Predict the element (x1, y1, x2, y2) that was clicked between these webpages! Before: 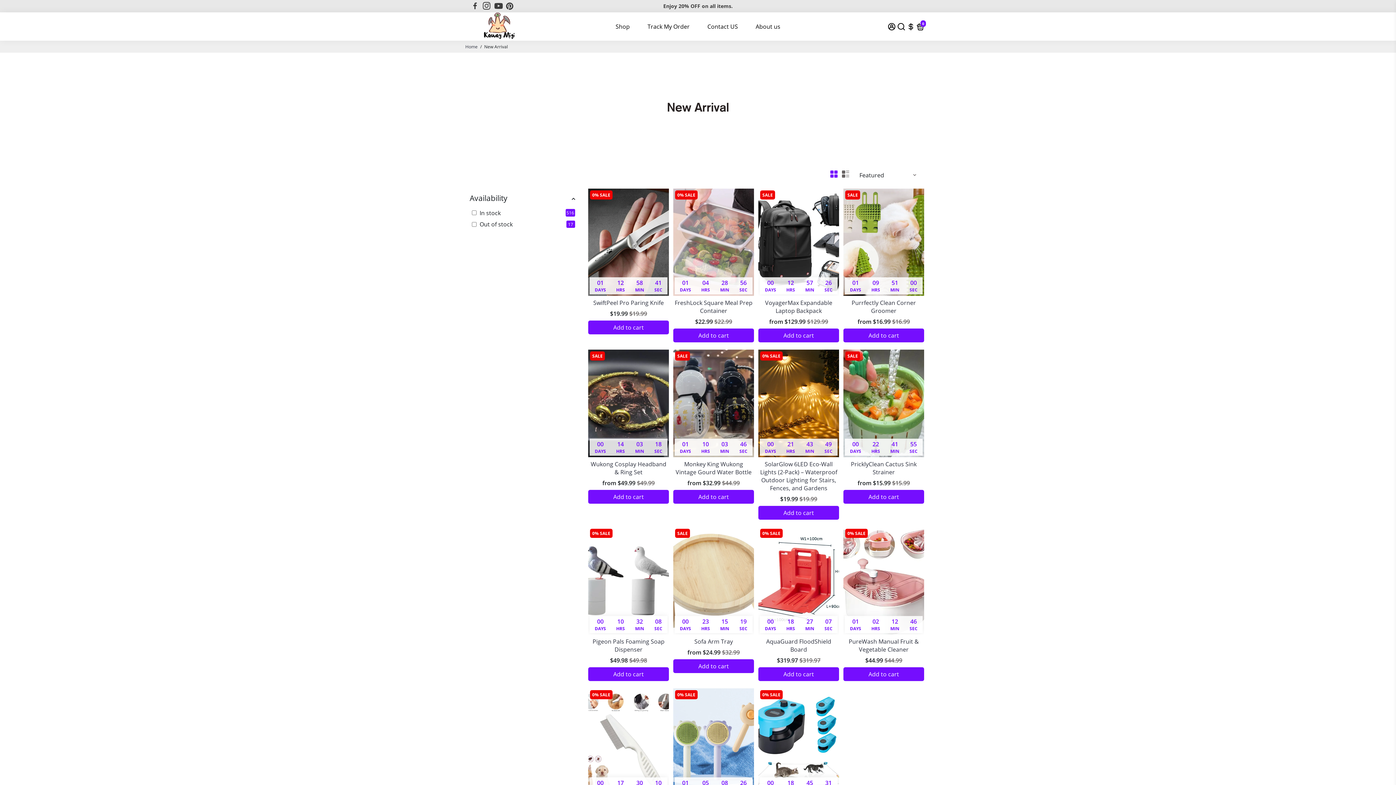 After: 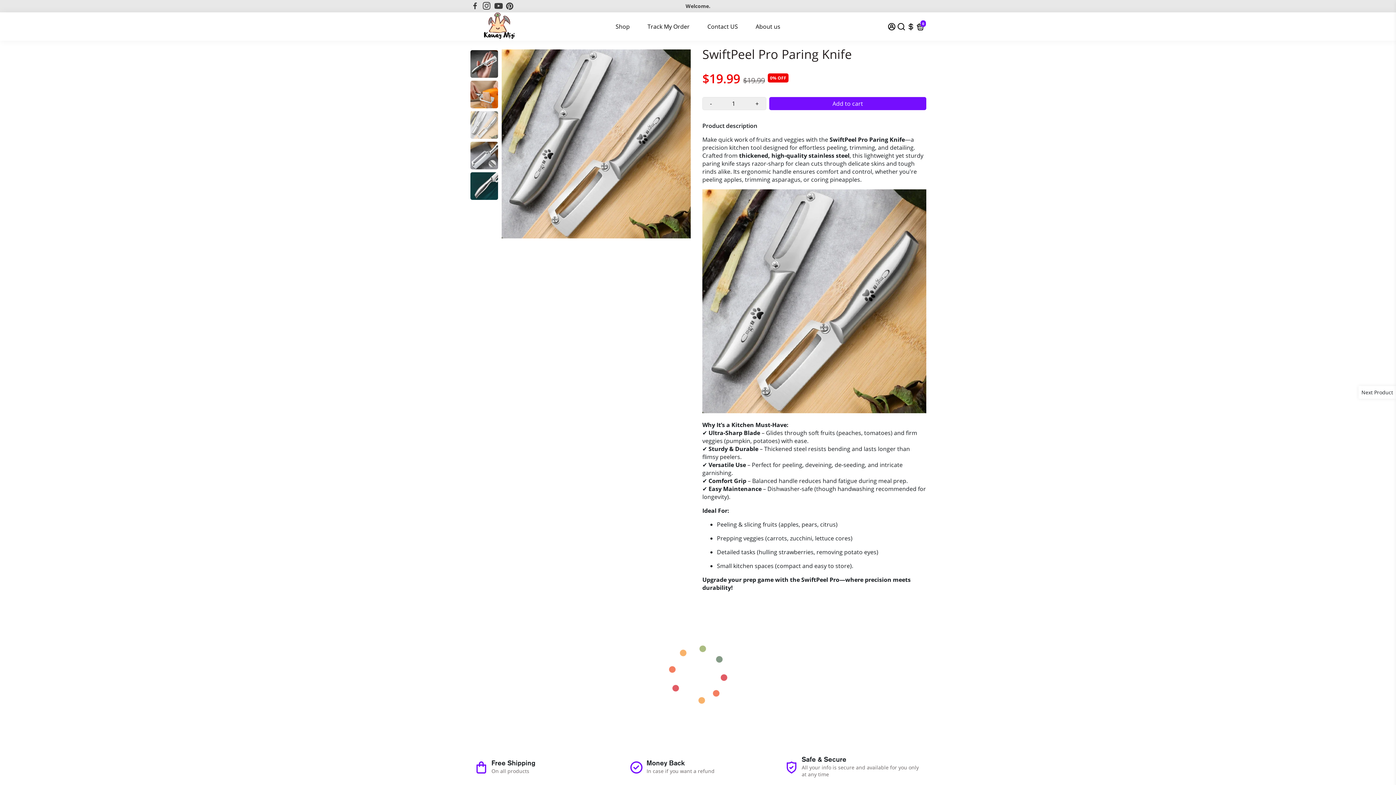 Action: bbox: (588, 188, 669, 296) label: 0% SALE
01
DAYS
12
HRS
58
MIN
53
SEC